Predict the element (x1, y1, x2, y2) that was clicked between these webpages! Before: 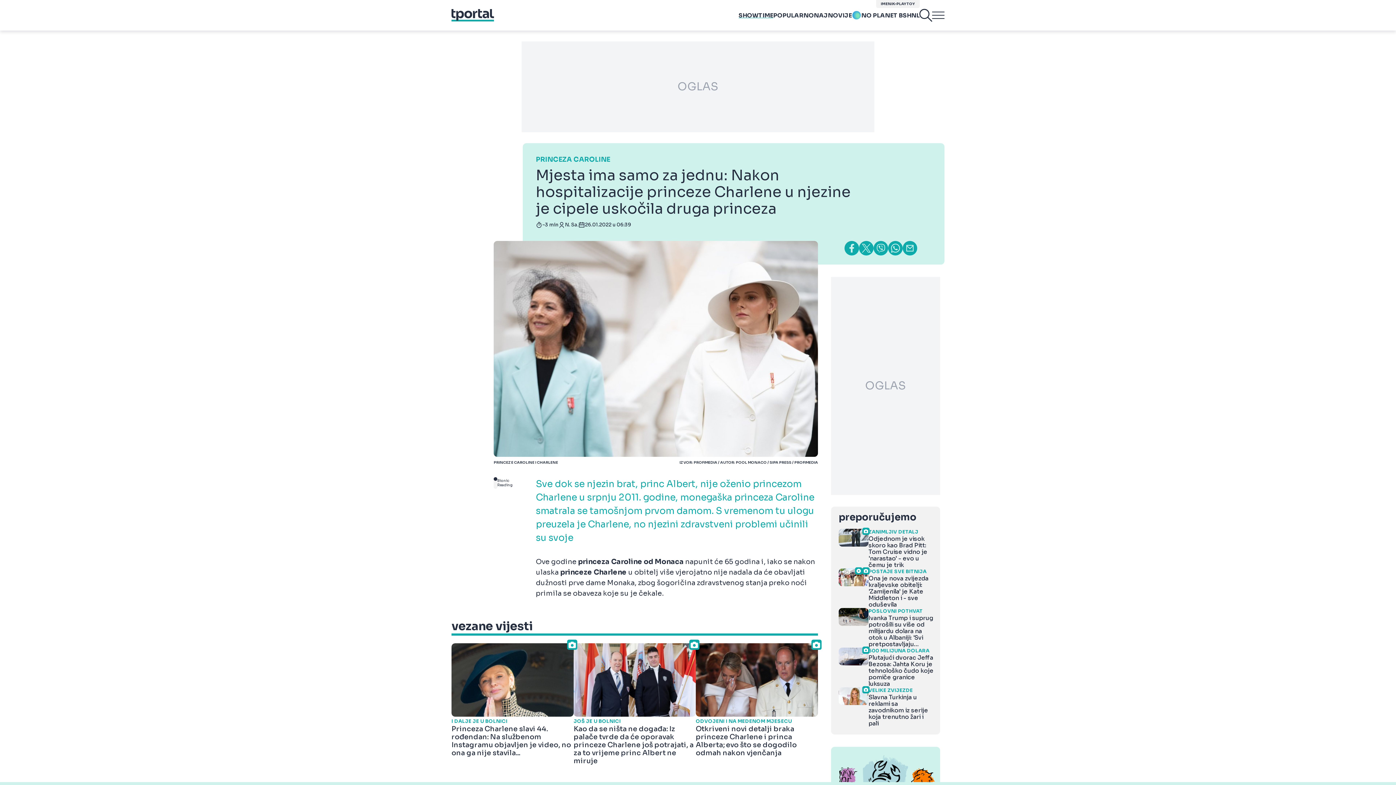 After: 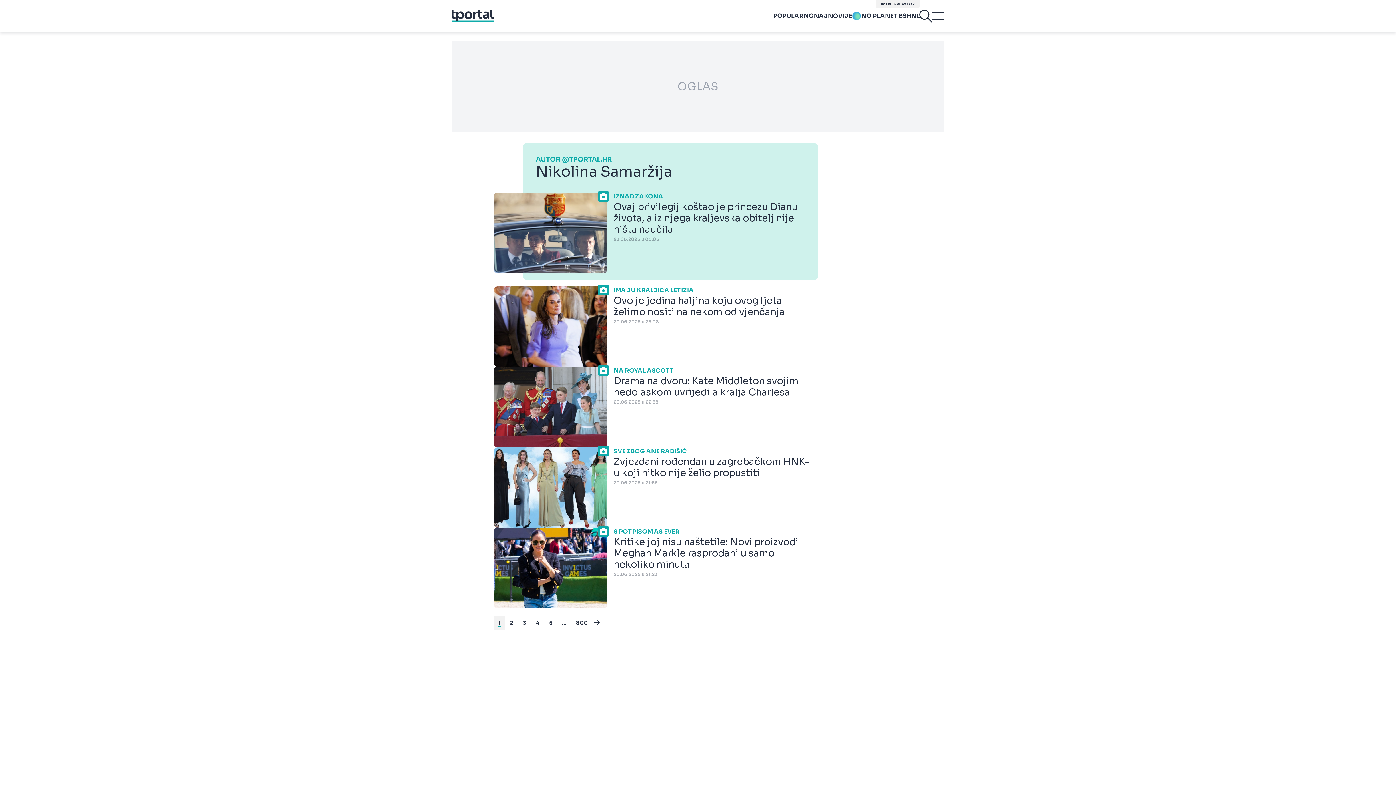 Action: bbox: (565, 221, 578, 228) label: N. Sa.